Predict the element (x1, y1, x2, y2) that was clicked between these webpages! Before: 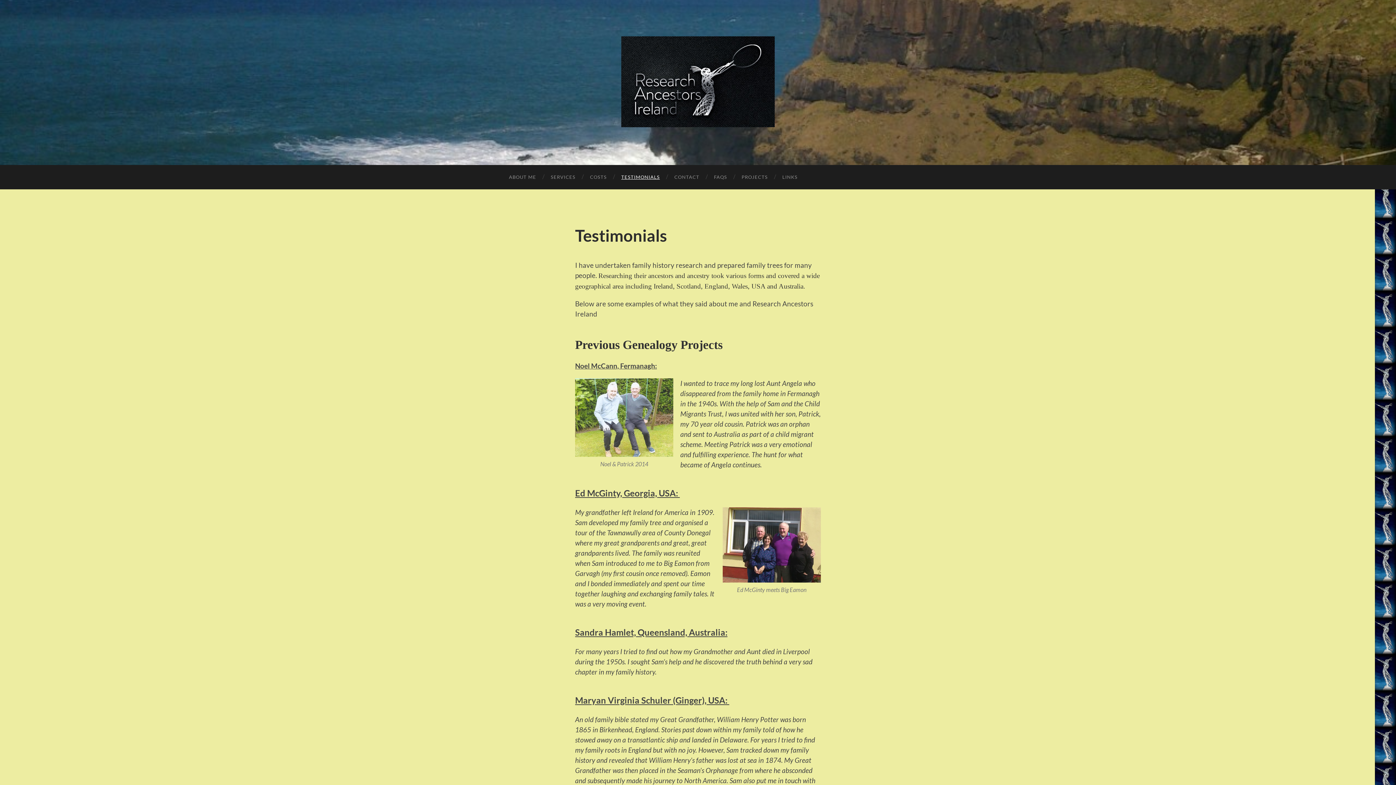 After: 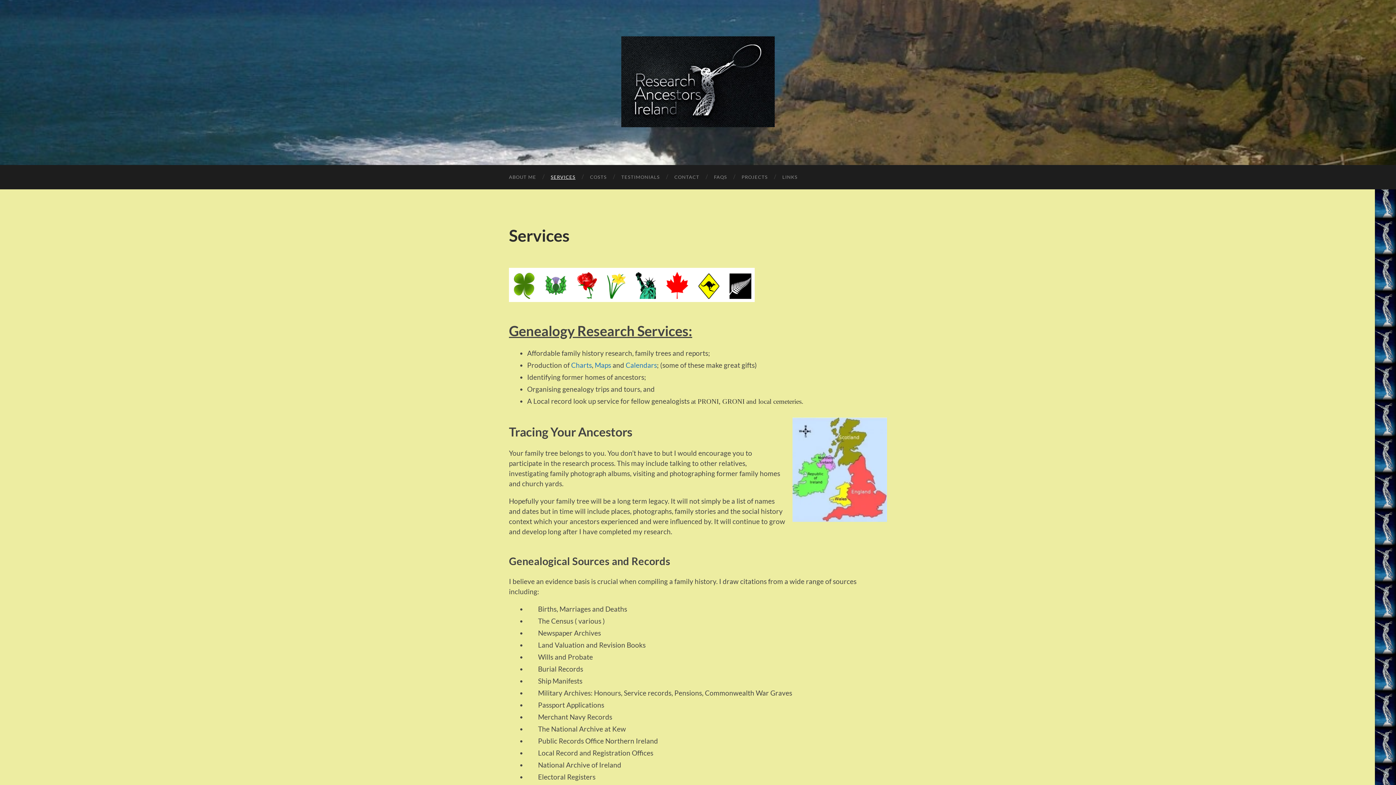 Action: bbox: (543, 165, 582, 189) label: SERVICES